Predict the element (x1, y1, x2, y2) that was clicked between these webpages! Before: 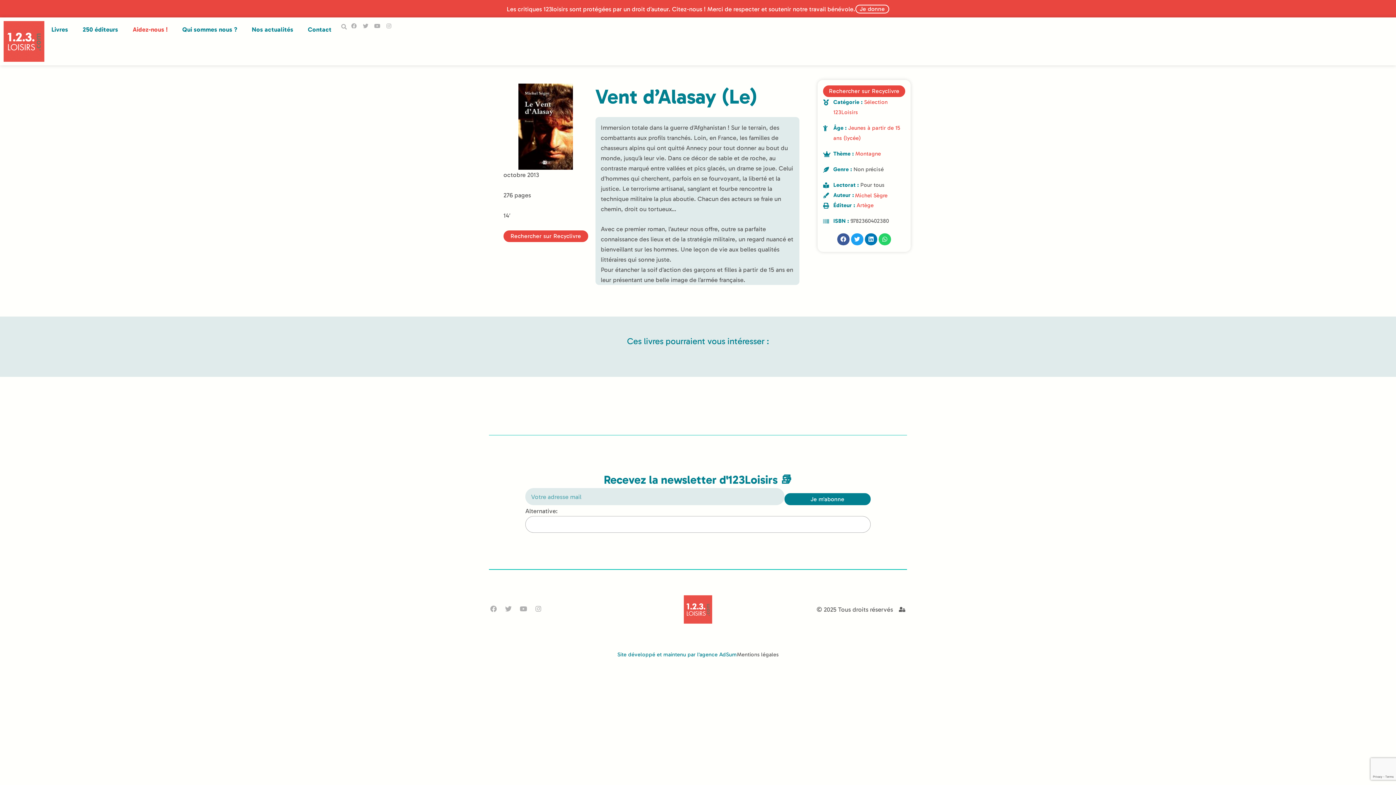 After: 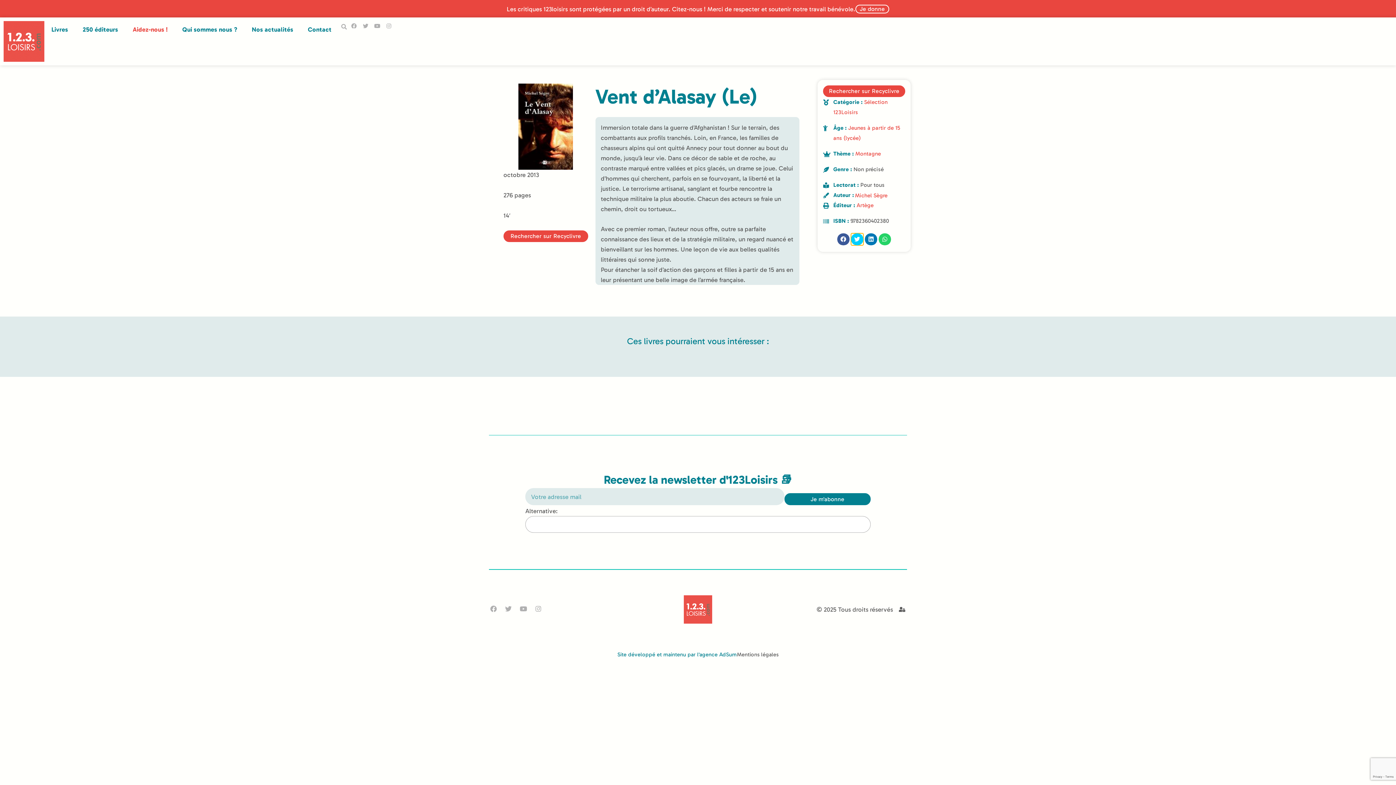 Action: label: Partager sur twitter bbox: (851, 233, 863, 245)